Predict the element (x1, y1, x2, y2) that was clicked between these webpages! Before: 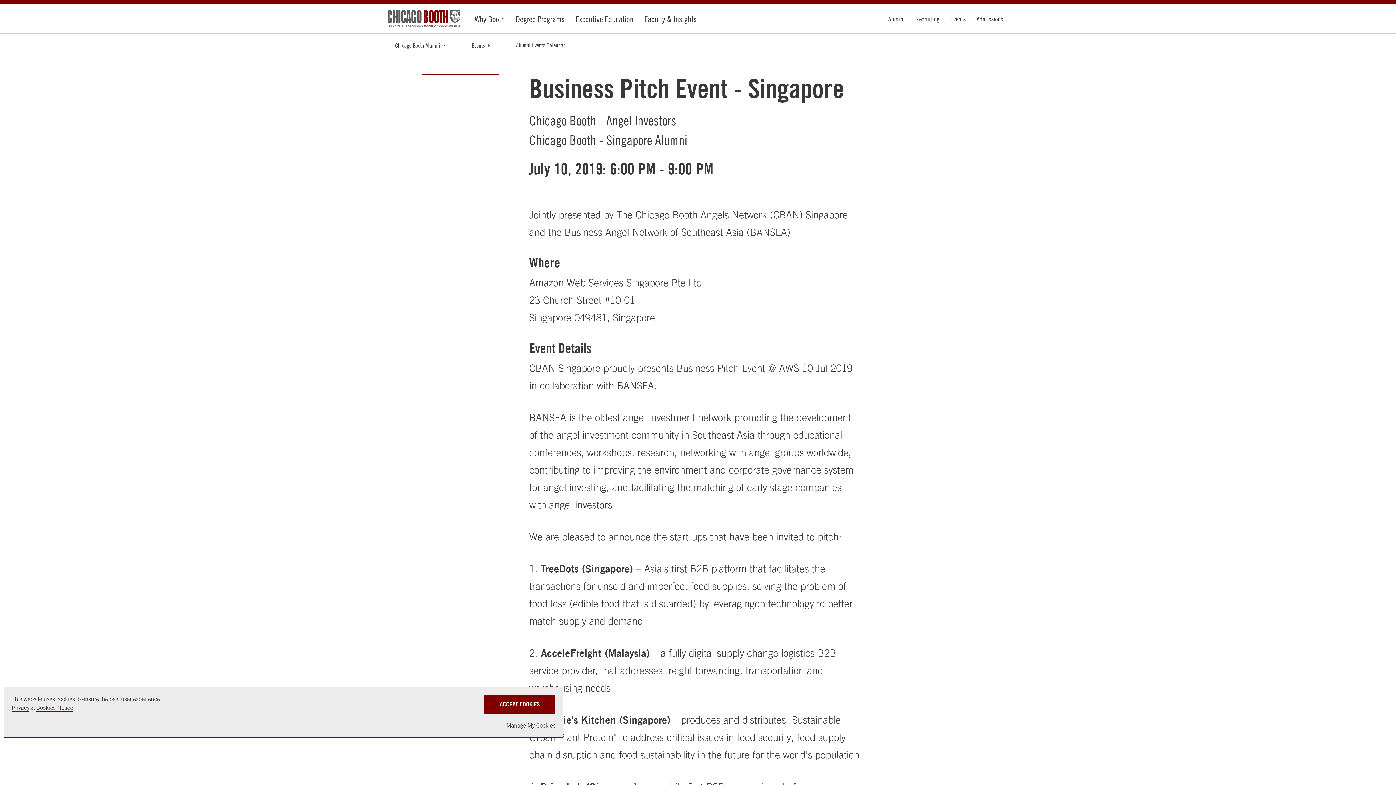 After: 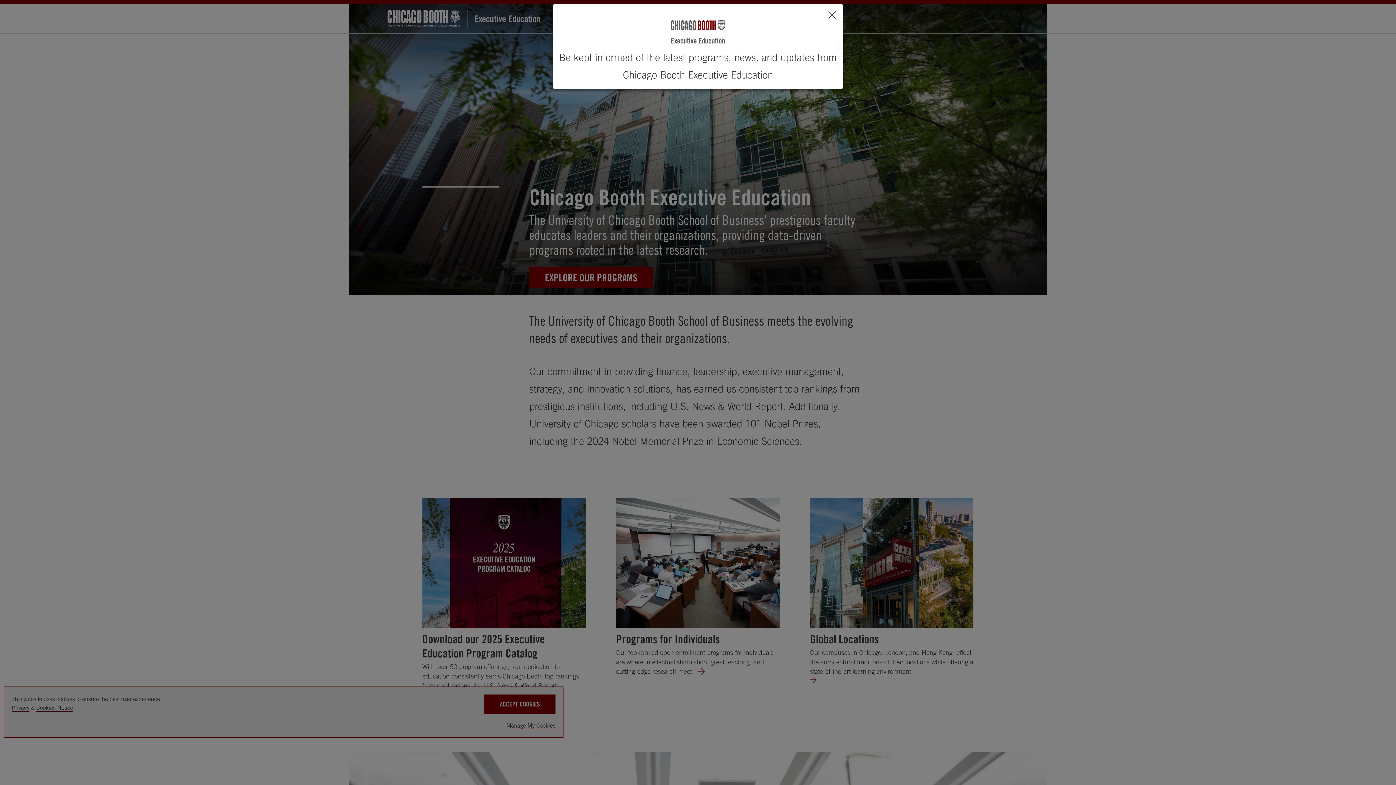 Action: bbox: (575, 14, 633, 23) label: Executive Education